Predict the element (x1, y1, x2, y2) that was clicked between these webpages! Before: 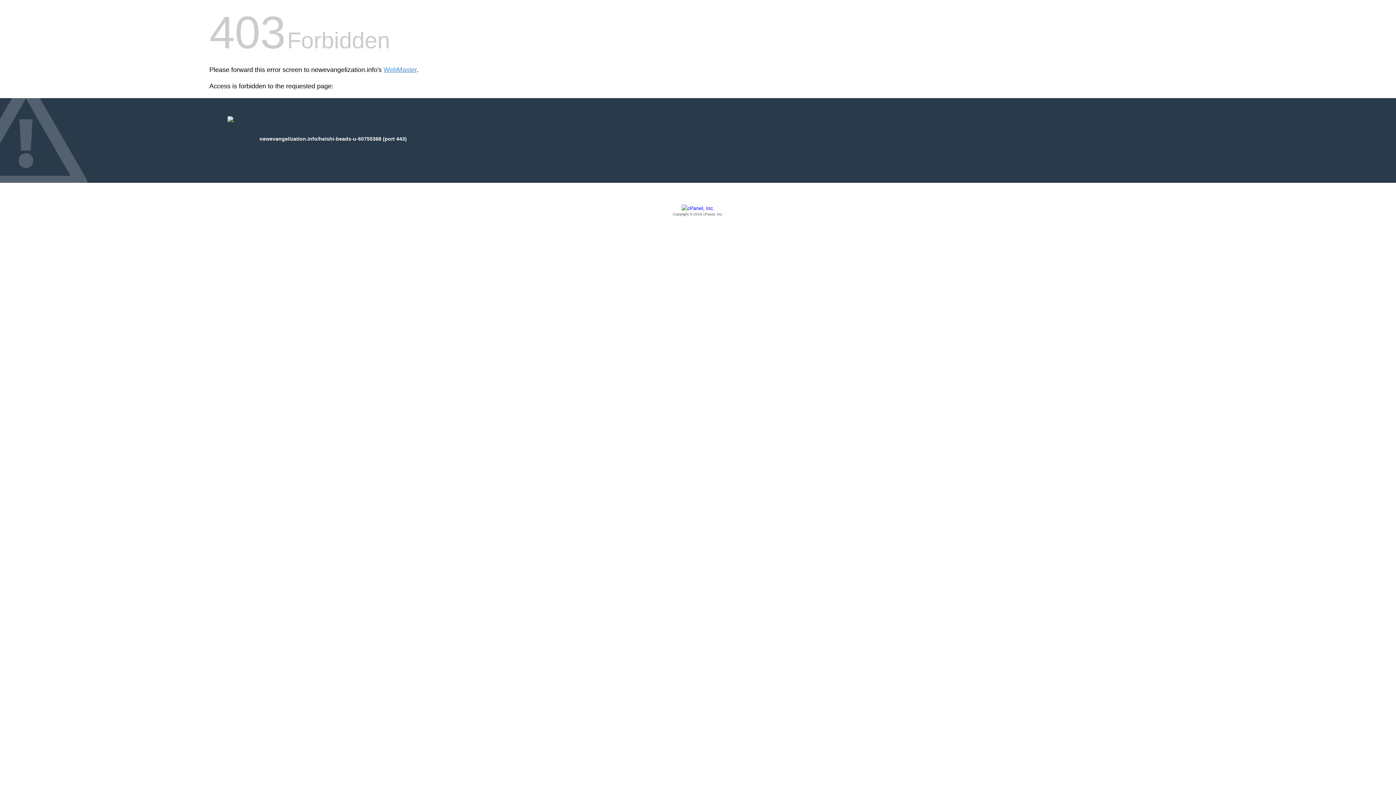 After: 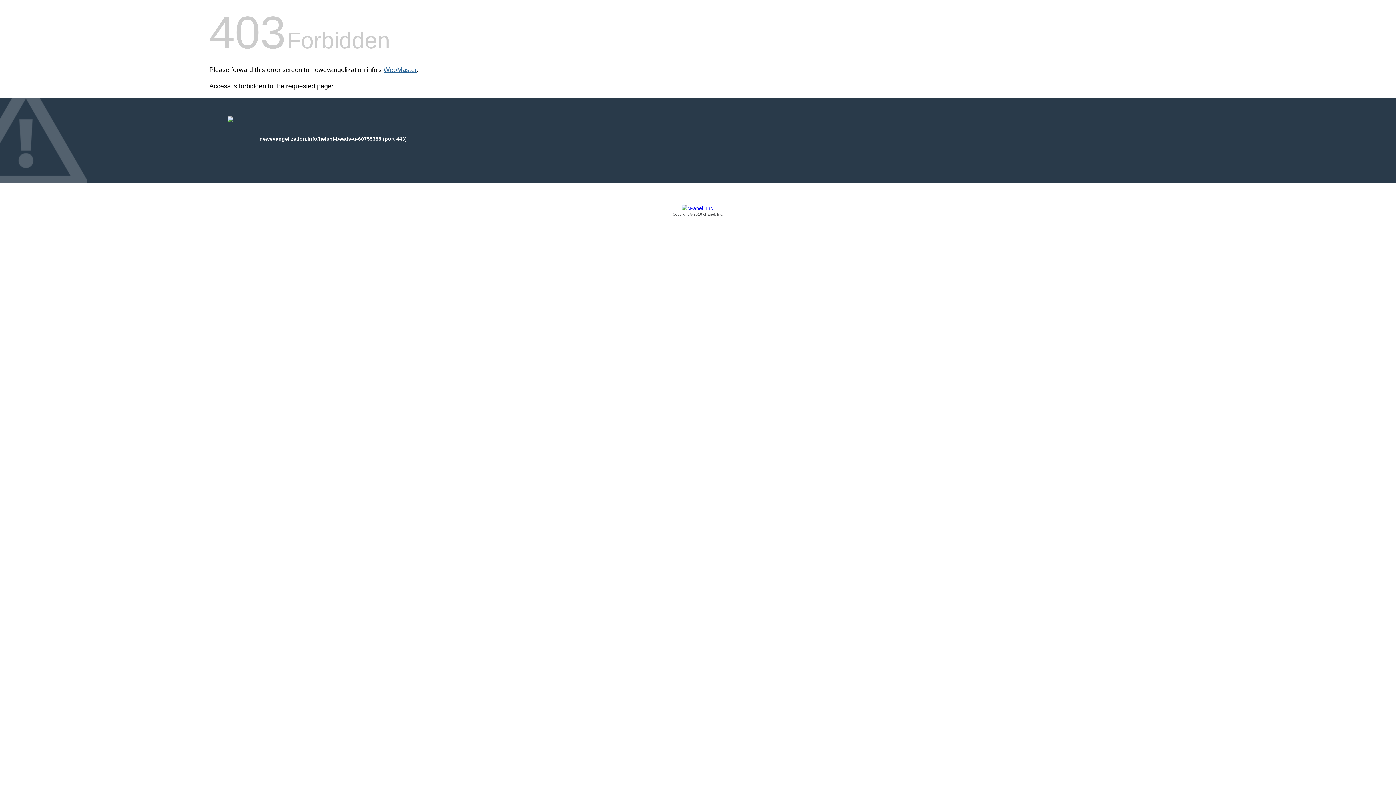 Action: label: WebMaster bbox: (383, 66, 416, 73)